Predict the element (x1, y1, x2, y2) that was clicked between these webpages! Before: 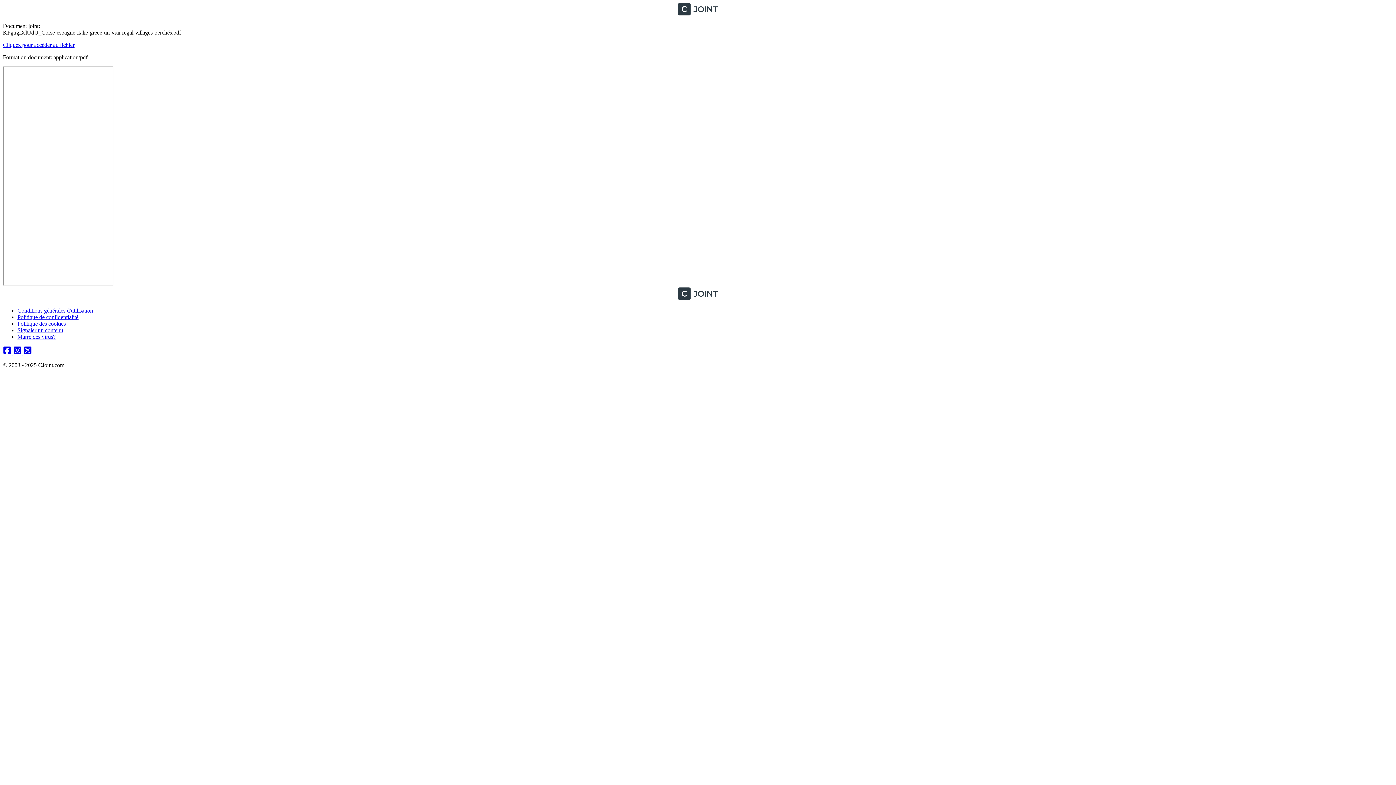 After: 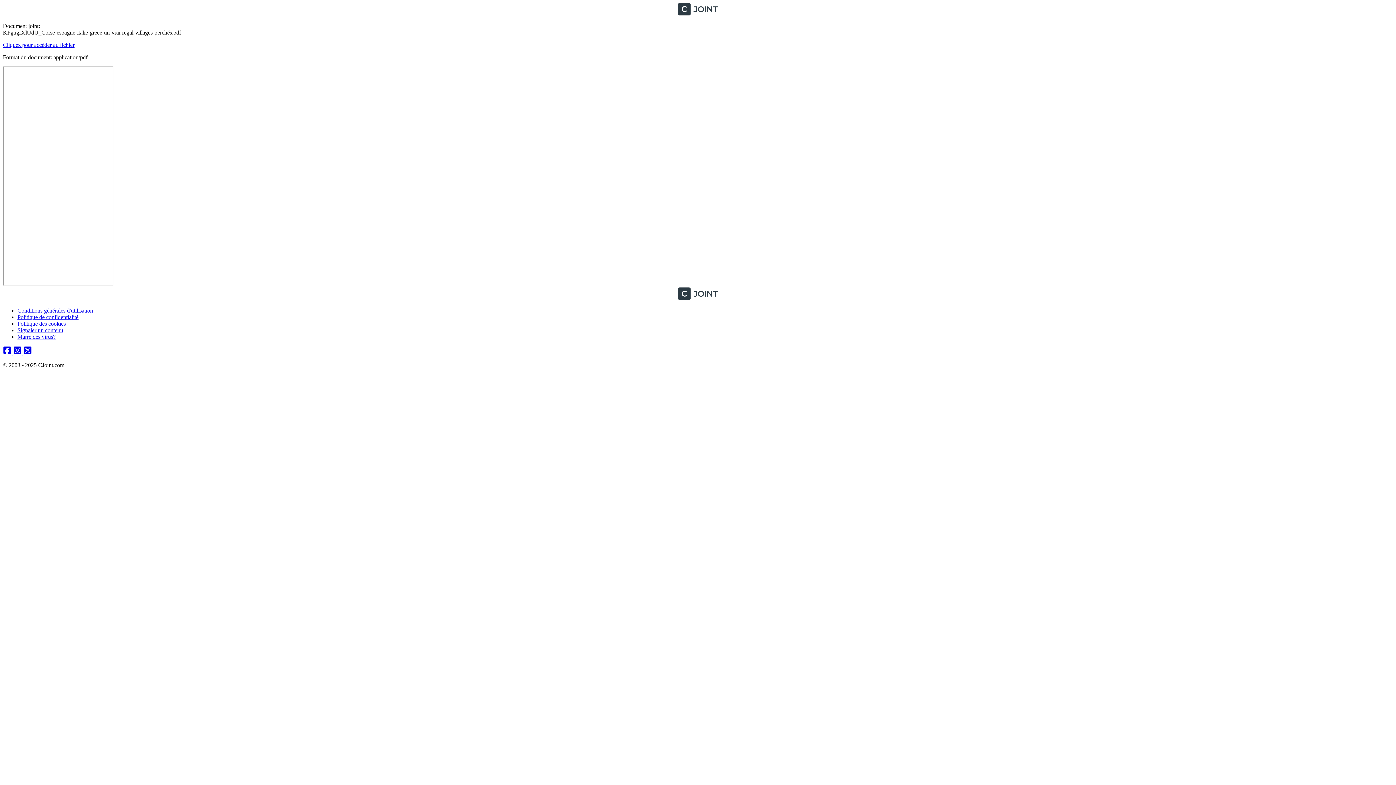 Action: bbox: (23, 349, 32, 356) label: Twitter